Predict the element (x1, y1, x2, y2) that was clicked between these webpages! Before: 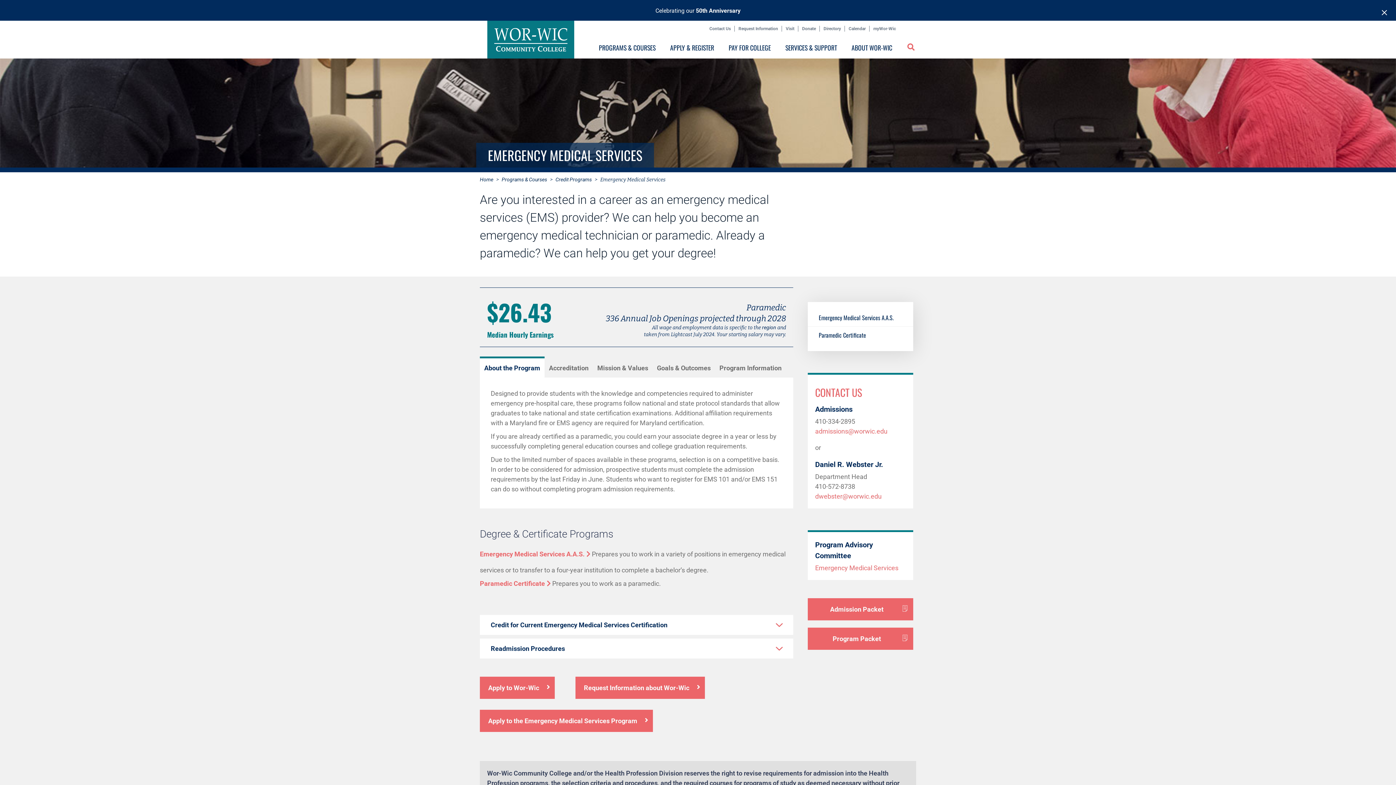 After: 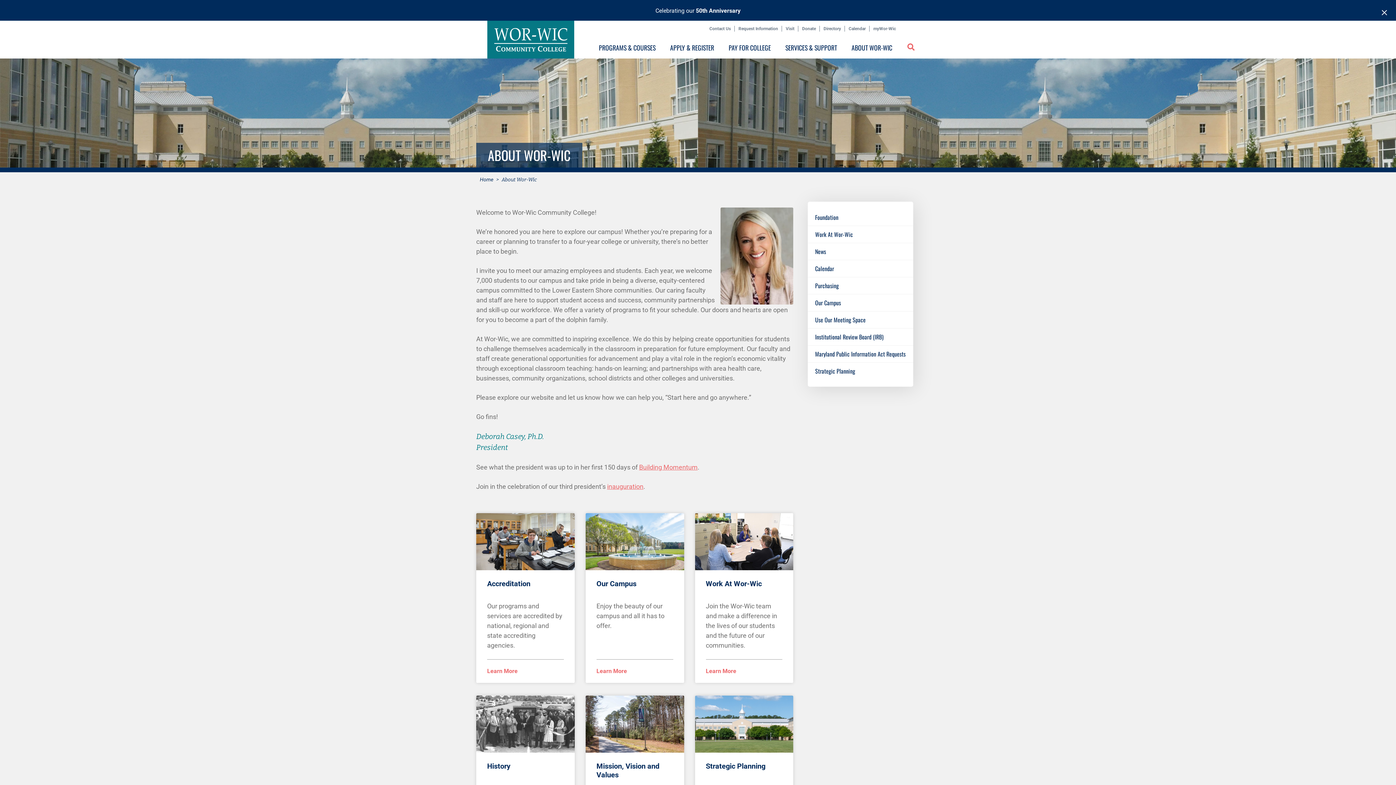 Action: bbox: (844, 36, 899, 58) label: ABOUT WOR-WIC